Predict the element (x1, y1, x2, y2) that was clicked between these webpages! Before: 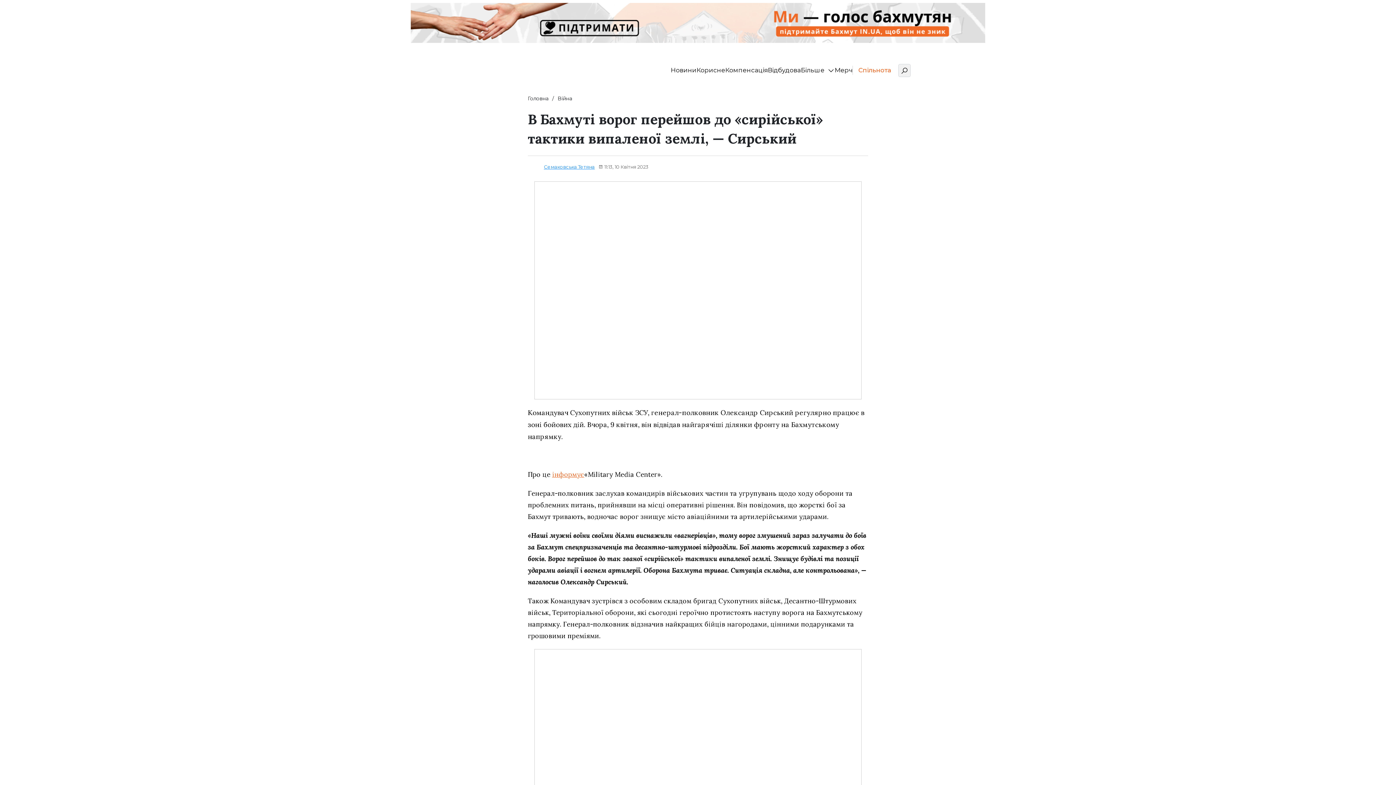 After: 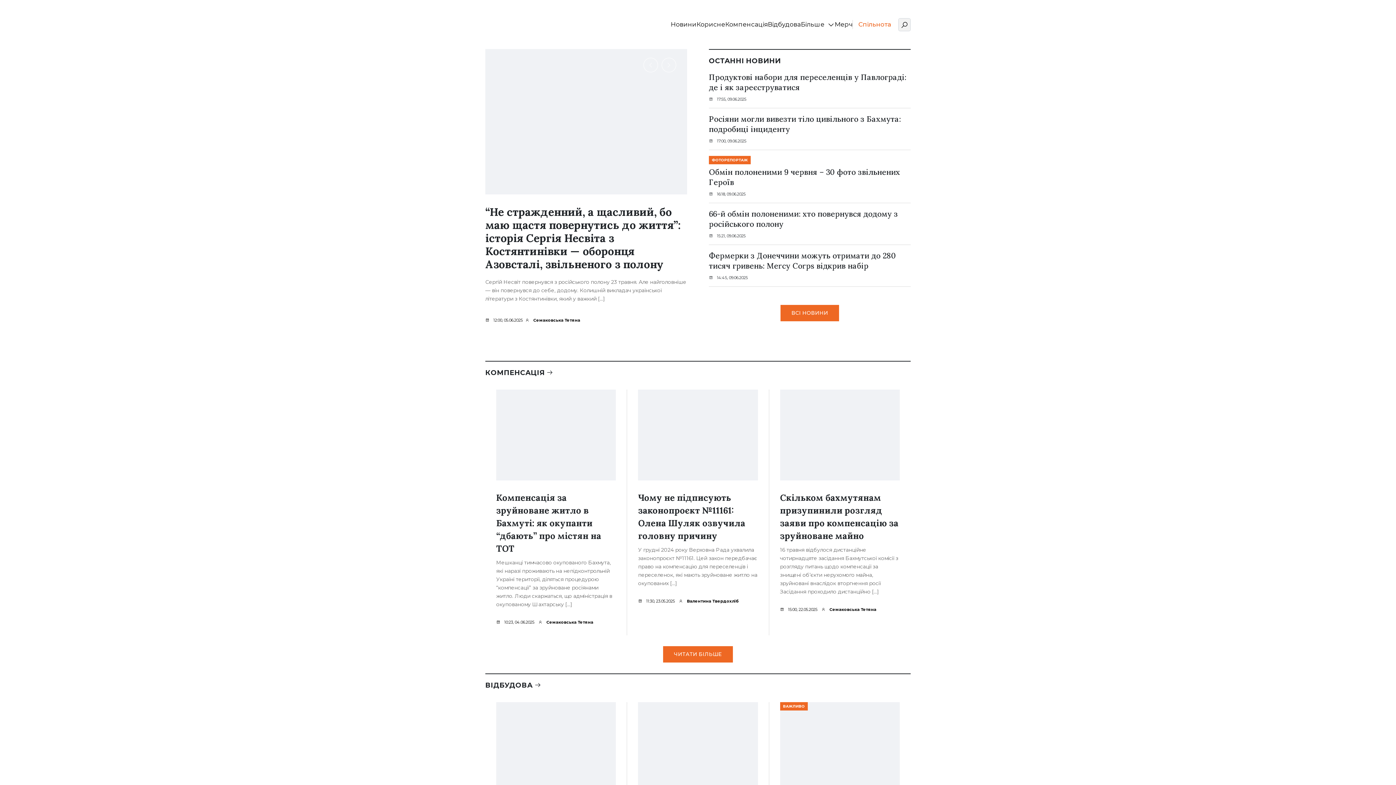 Action: bbox: (801, 65, 834, 74) label: Більше